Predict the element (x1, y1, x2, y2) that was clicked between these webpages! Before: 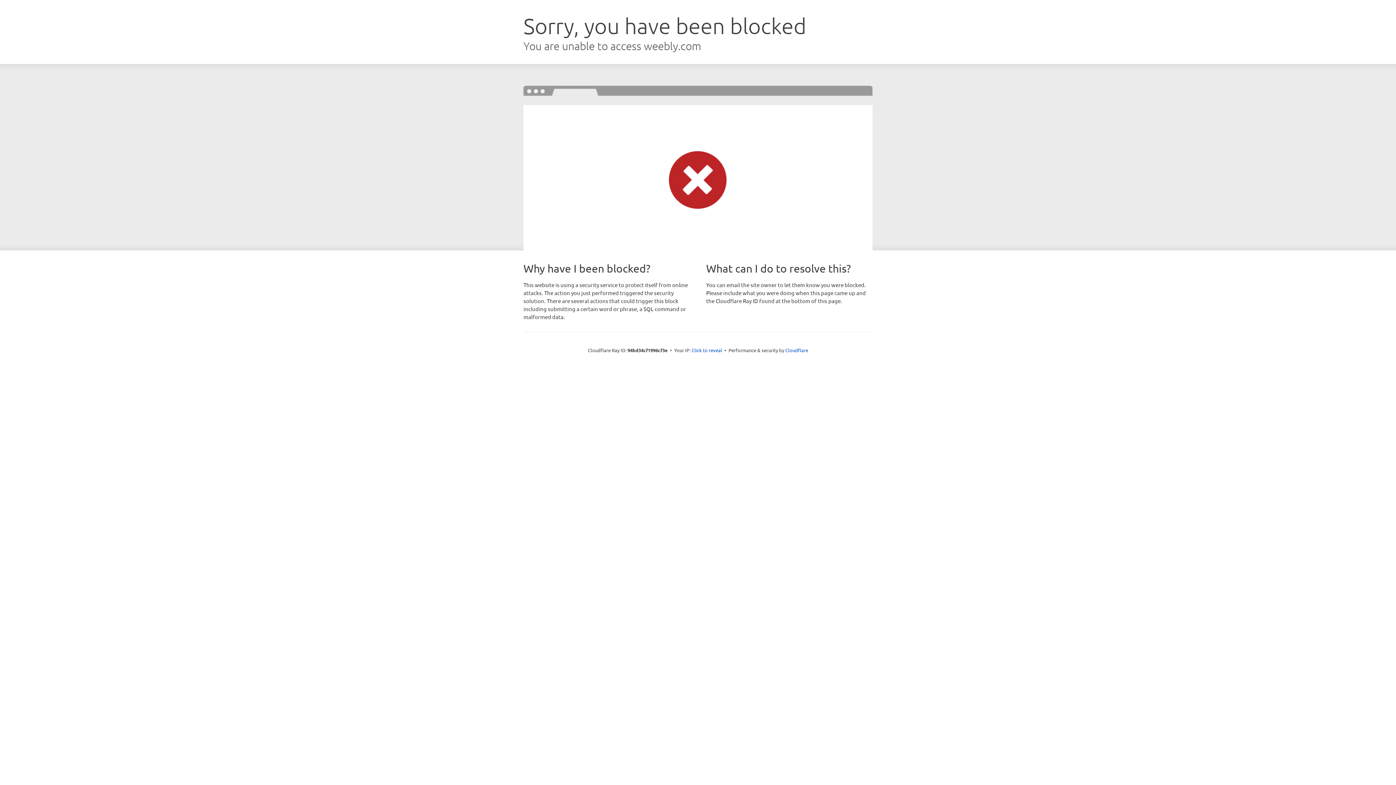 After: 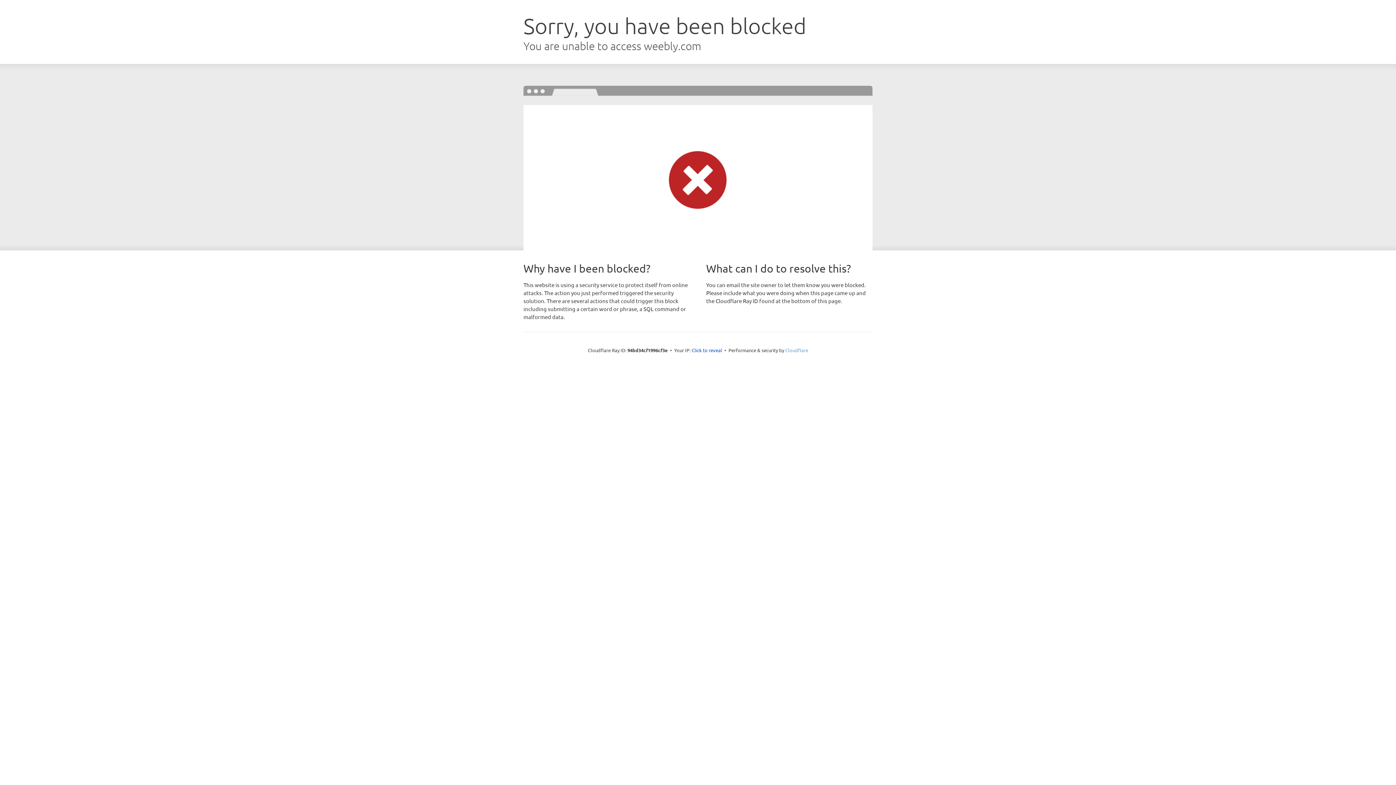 Action: label: Cloudflare bbox: (785, 347, 808, 353)